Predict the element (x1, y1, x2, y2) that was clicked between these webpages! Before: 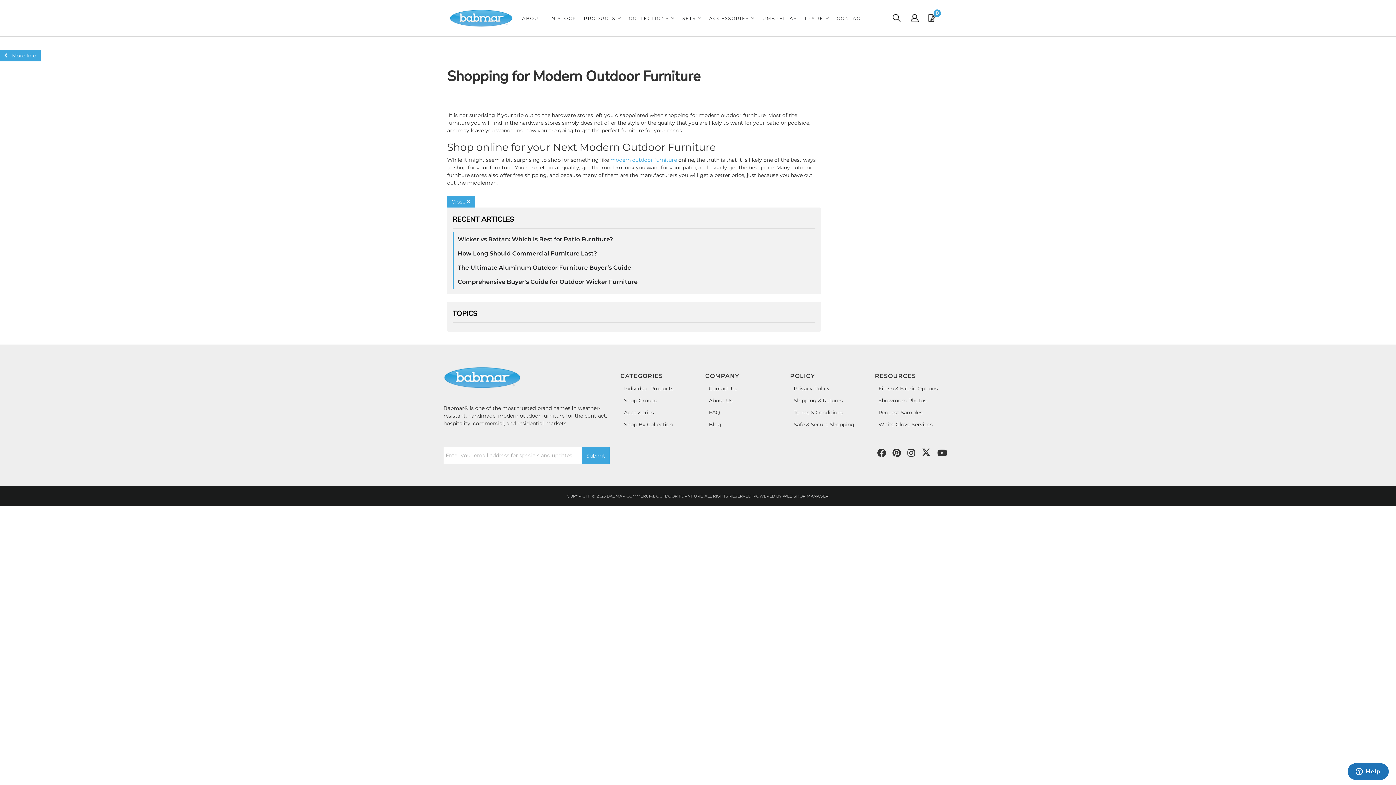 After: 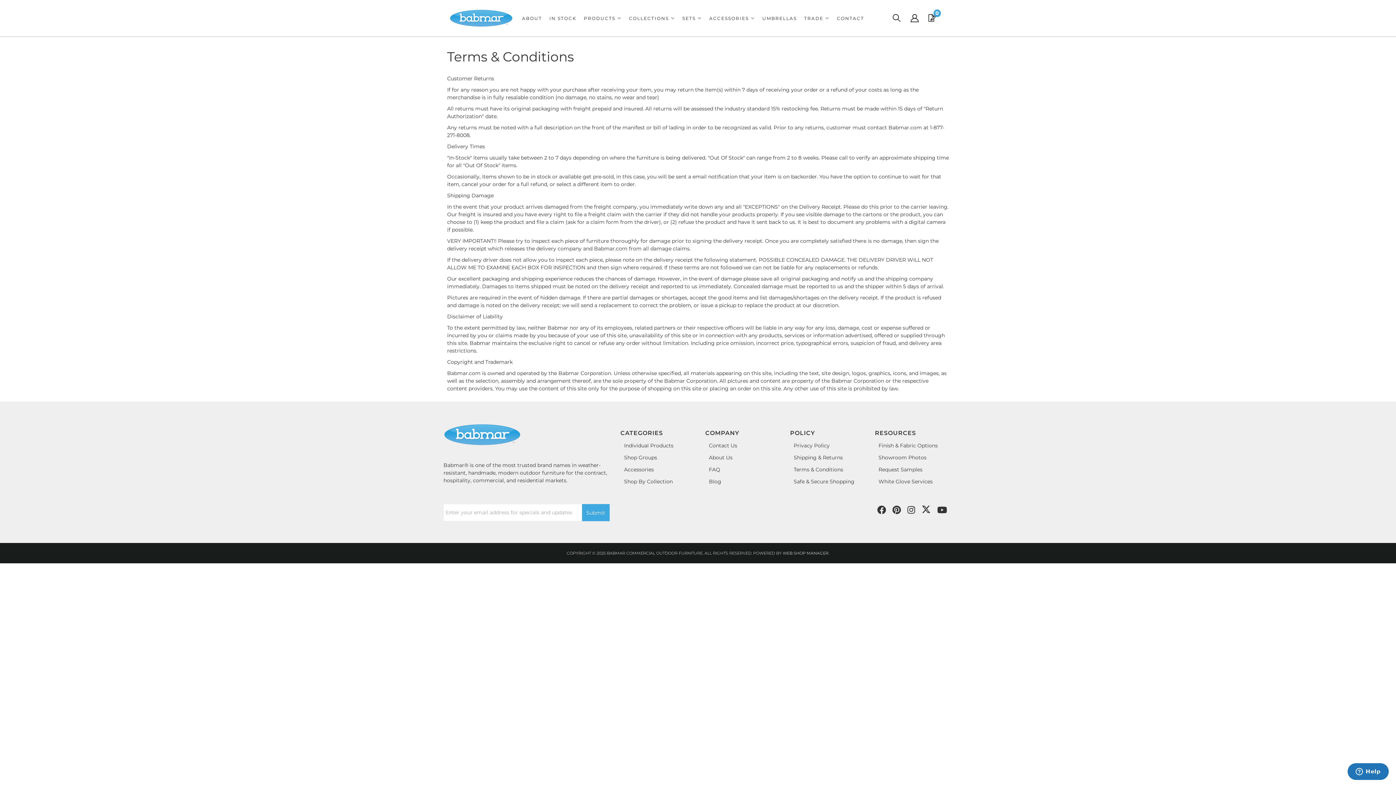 Action: label: Terms & Conditions bbox: (793, 406, 860, 418)